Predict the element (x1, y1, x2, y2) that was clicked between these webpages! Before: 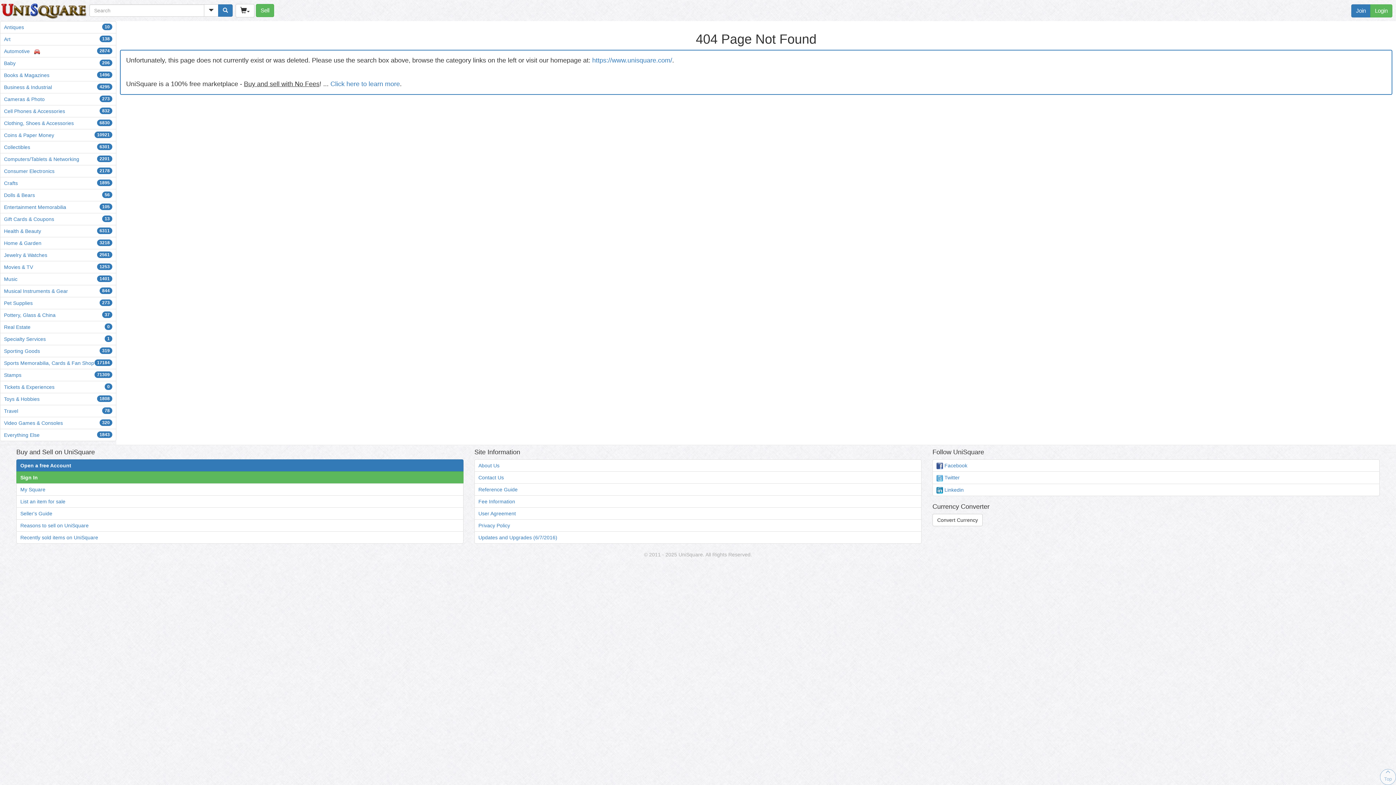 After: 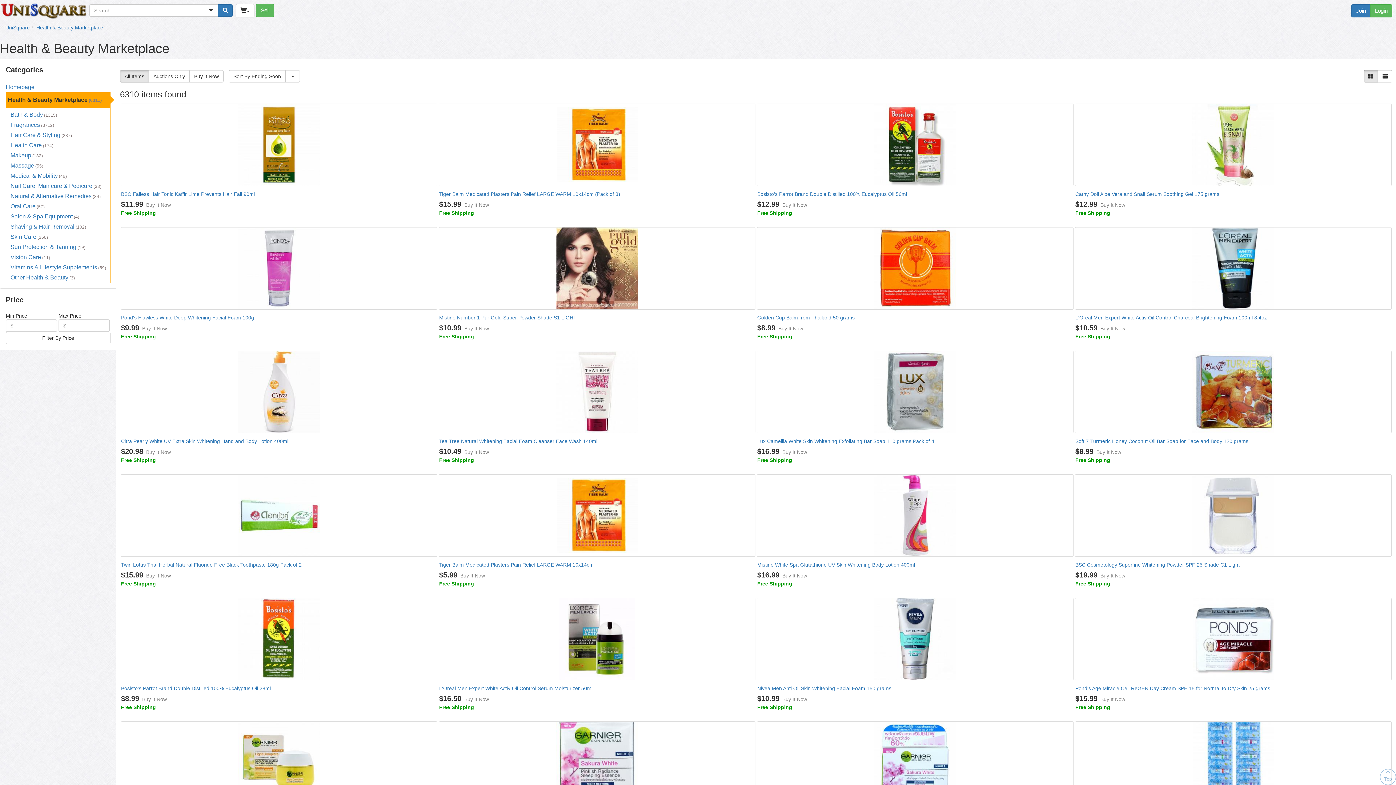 Action: bbox: (0, 225, 116, 237) label: Health & Beauty
6311